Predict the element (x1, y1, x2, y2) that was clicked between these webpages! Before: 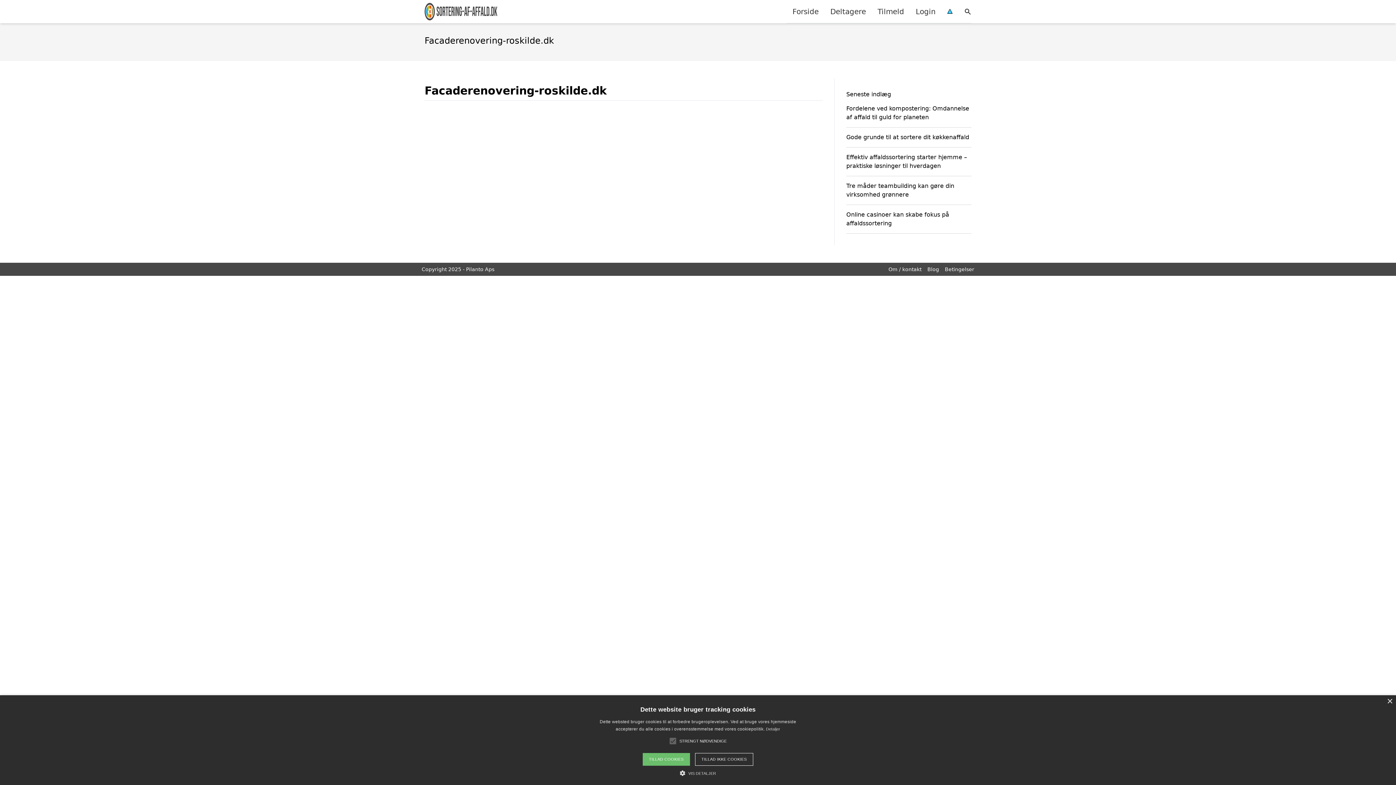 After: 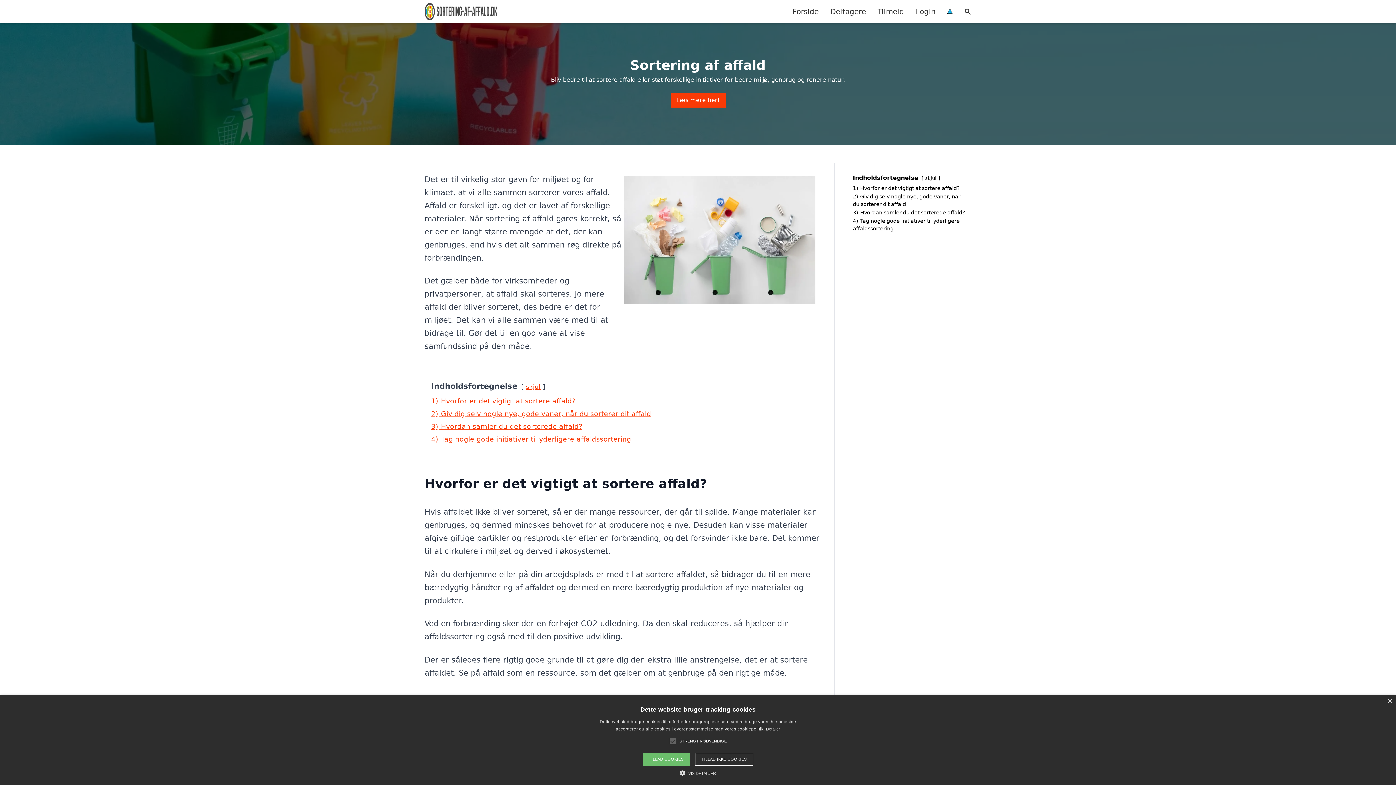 Action: bbox: (424, 2, 497, 20)